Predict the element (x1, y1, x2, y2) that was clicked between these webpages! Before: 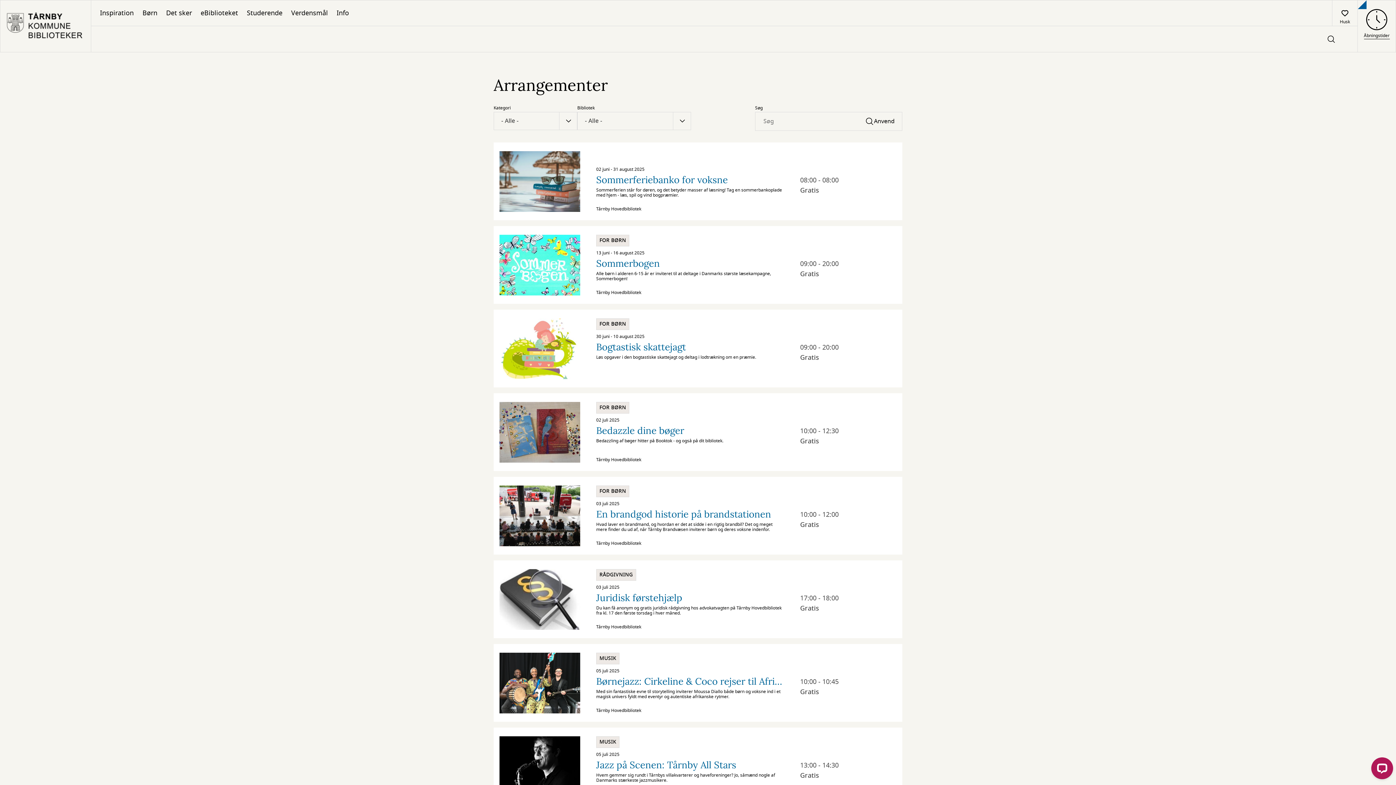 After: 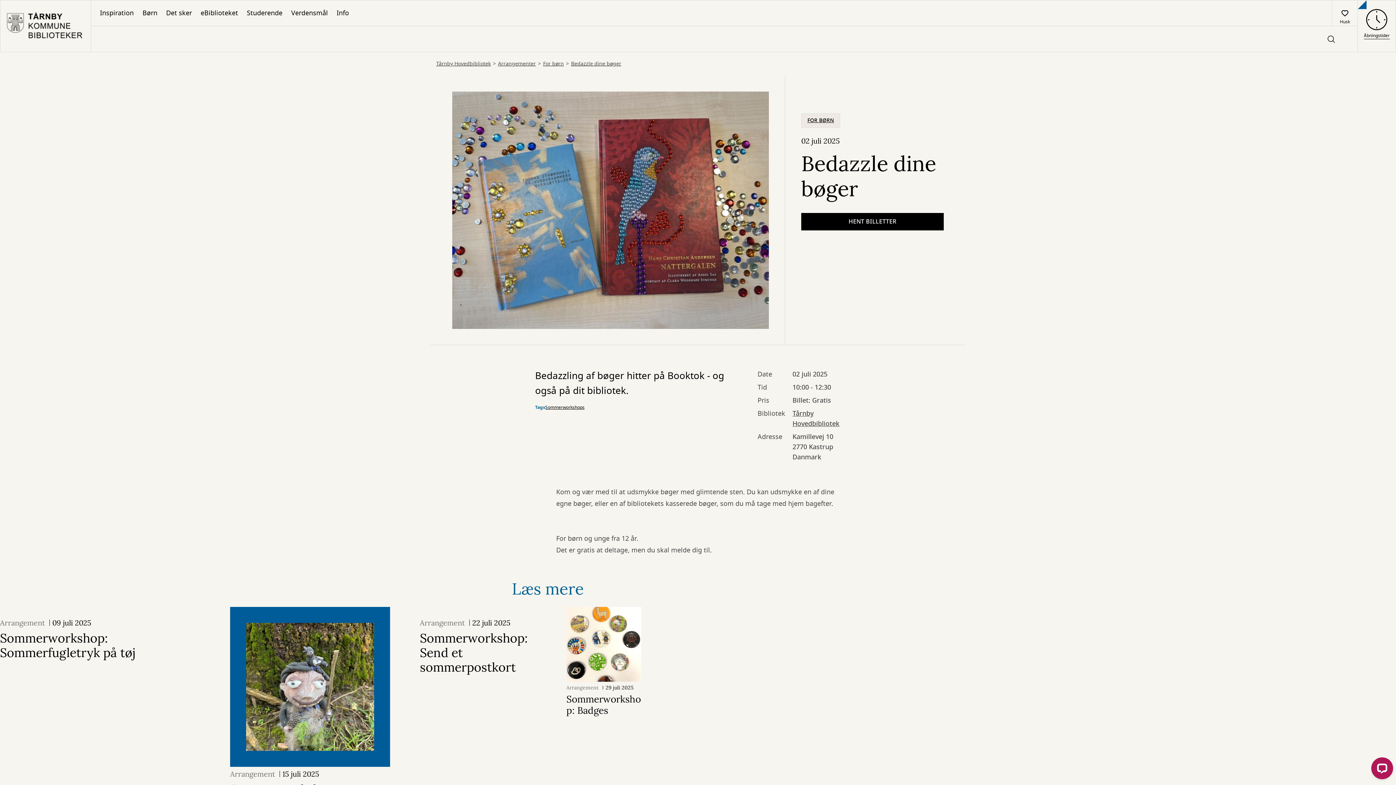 Action: bbox: (493, 393, 902, 471) label: FOR BØRN
02 juli 2025
Bedazzle dine bøger
Bedazzling af bøger hitter på Booktok - og også på dit bibliotek.

Tårnby Hovedbibliotek

10:00 - 12:30

Gratis